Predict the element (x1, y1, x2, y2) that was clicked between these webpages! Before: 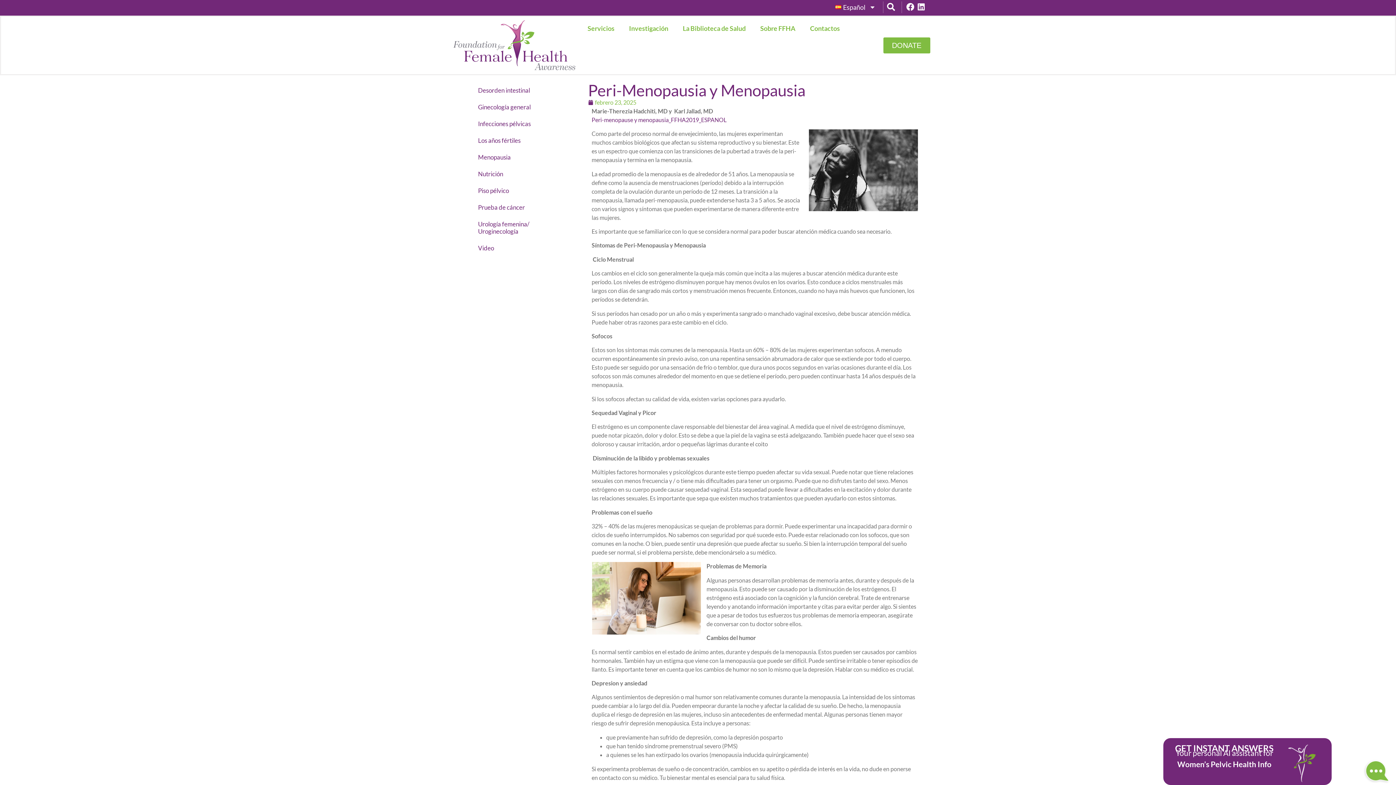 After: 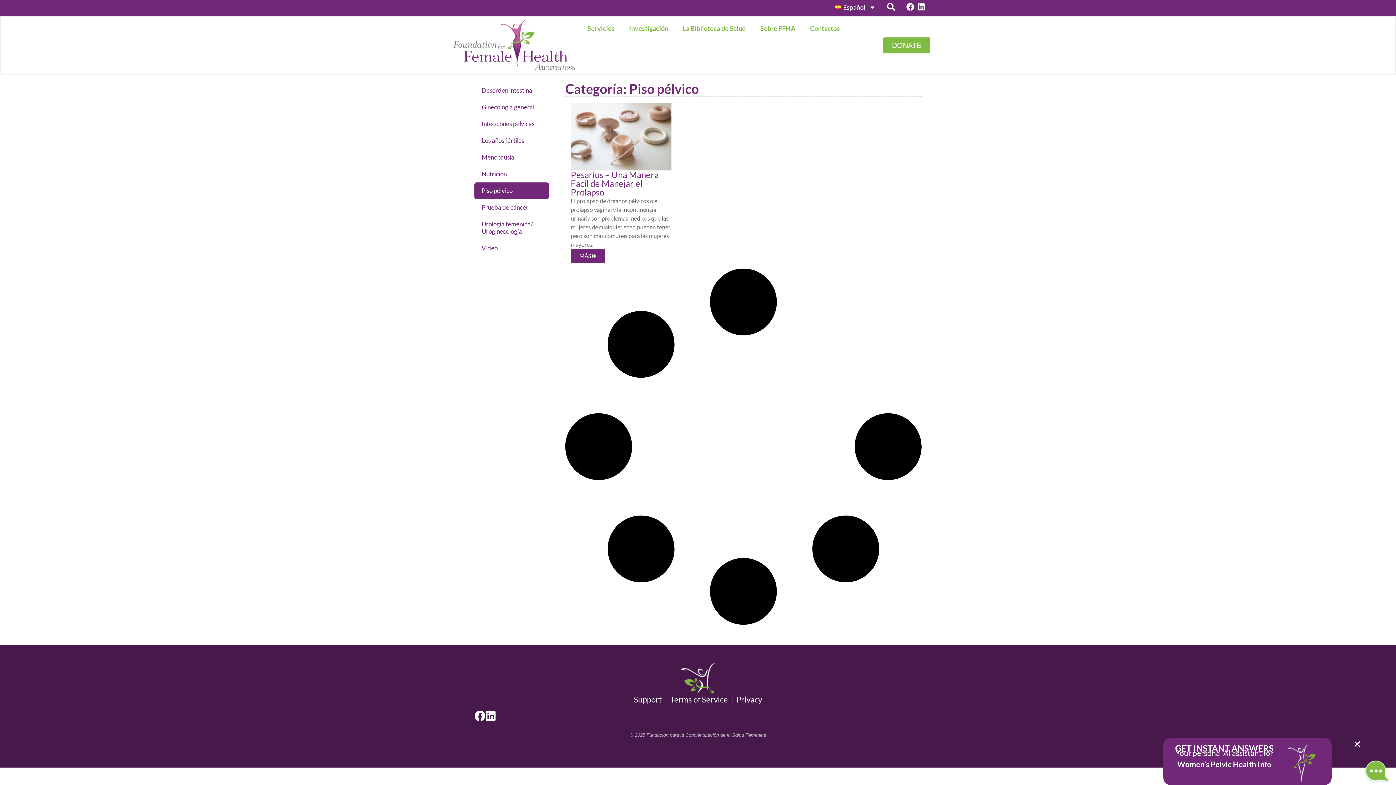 Action: label: Piso pélvico bbox: (470, 182, 575, 199)